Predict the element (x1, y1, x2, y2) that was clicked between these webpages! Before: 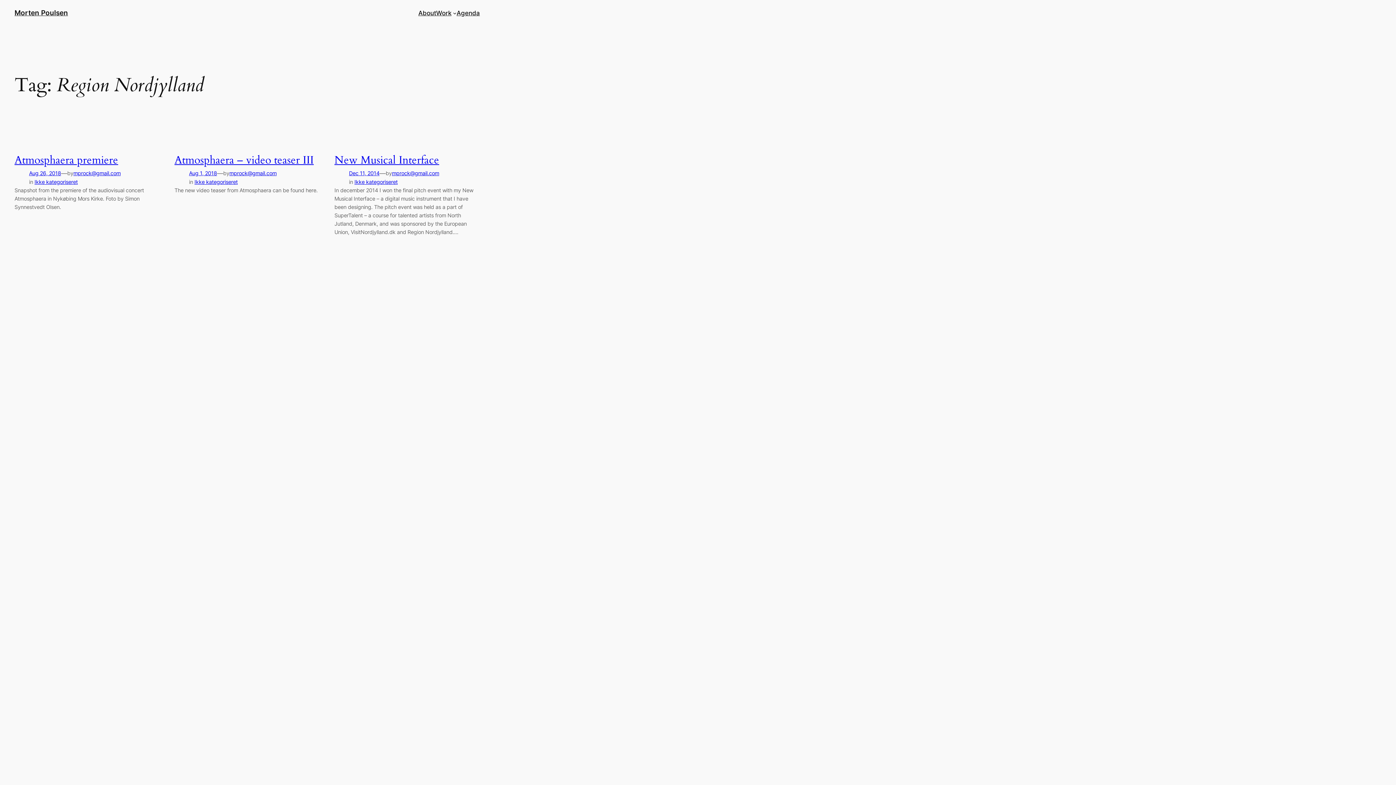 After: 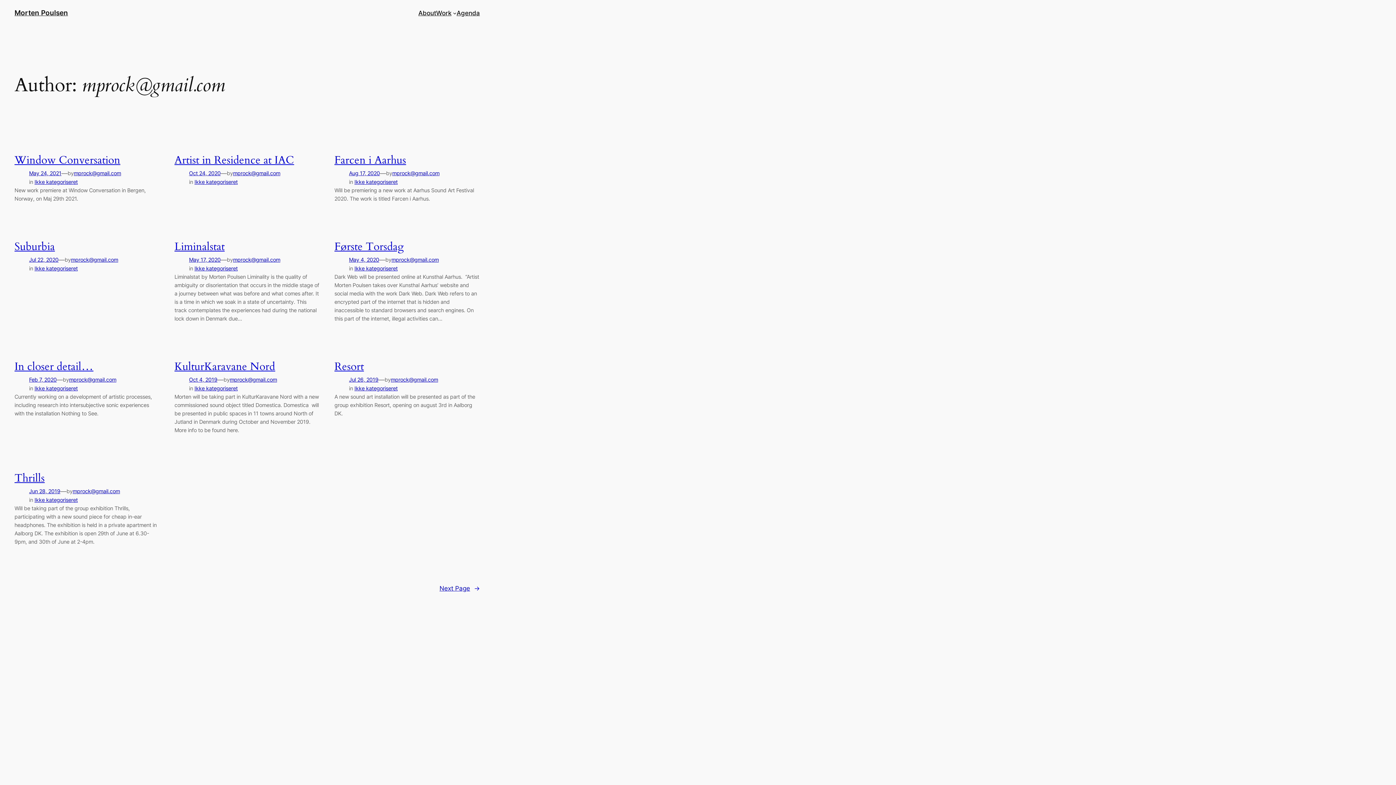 Action: label: mprock@gmail.com bbox: (73, 170, 120, 176)